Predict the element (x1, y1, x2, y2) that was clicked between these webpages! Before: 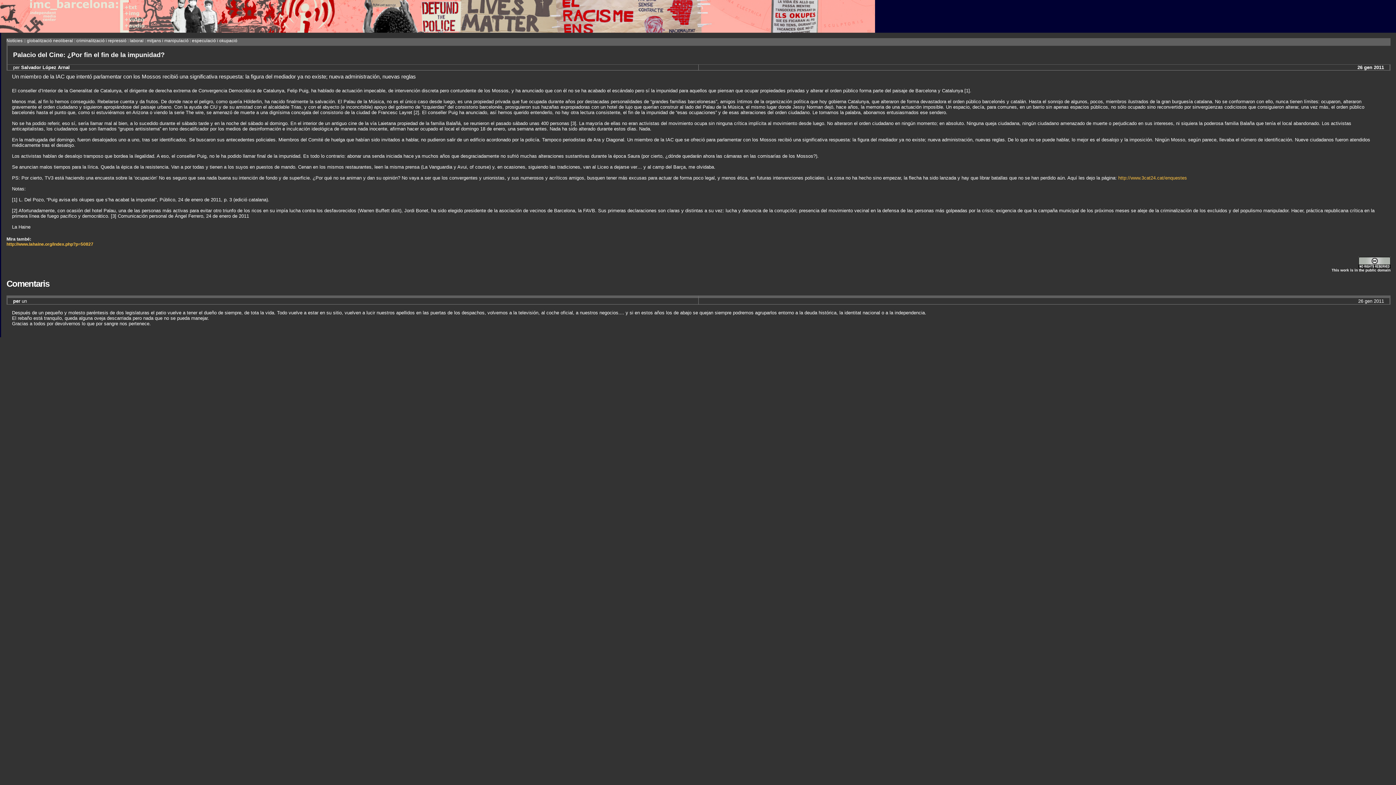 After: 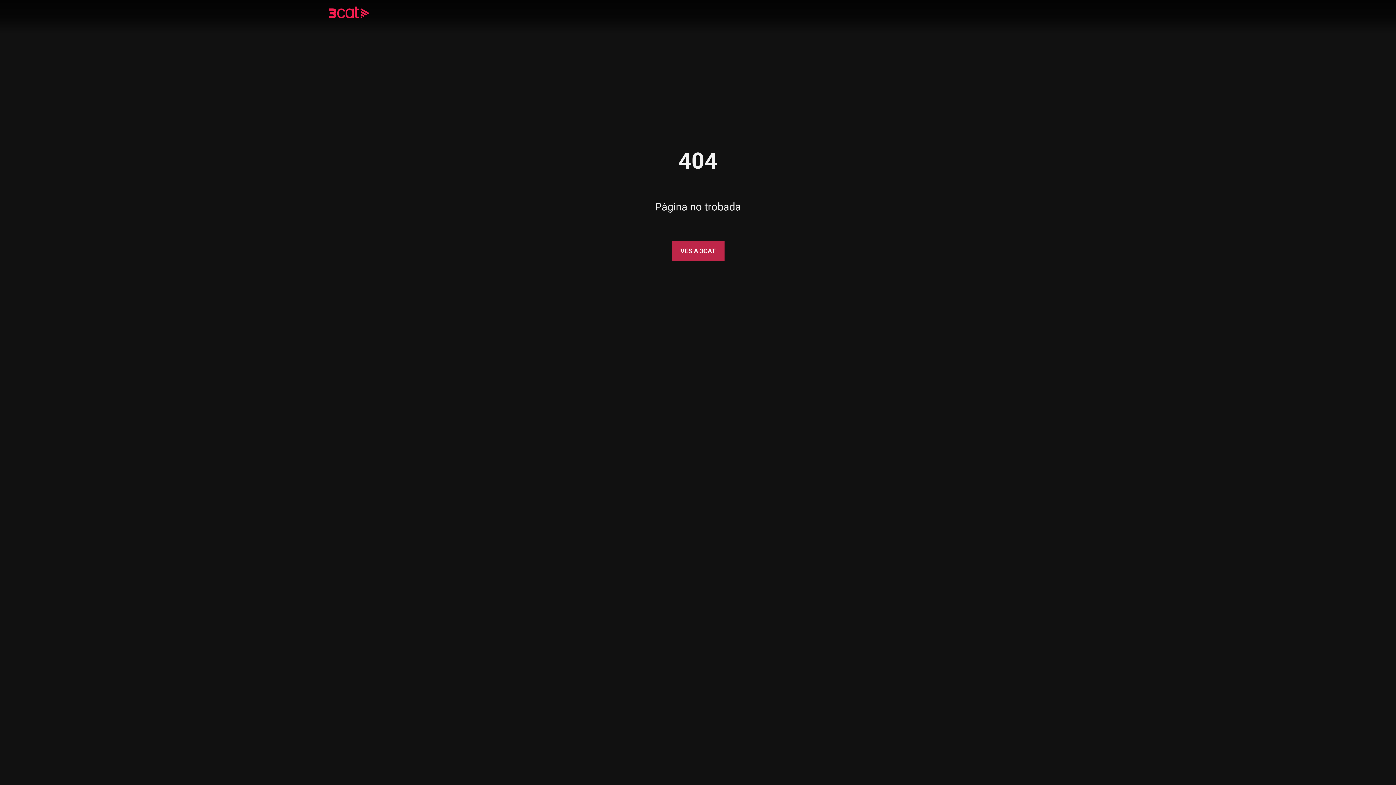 Action: bbox: (1118, 175, 1187, 180) label: http://www.3cat24.cat/enquestes